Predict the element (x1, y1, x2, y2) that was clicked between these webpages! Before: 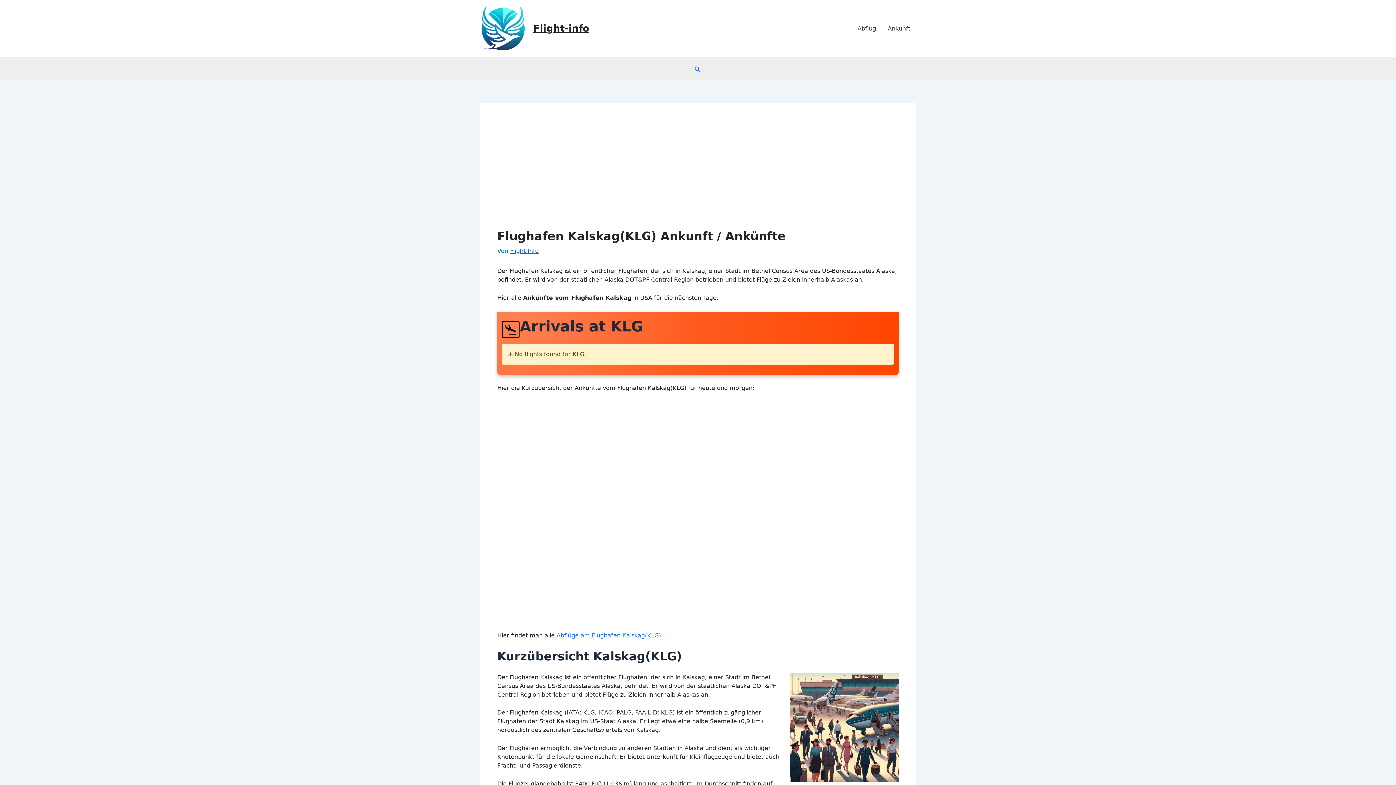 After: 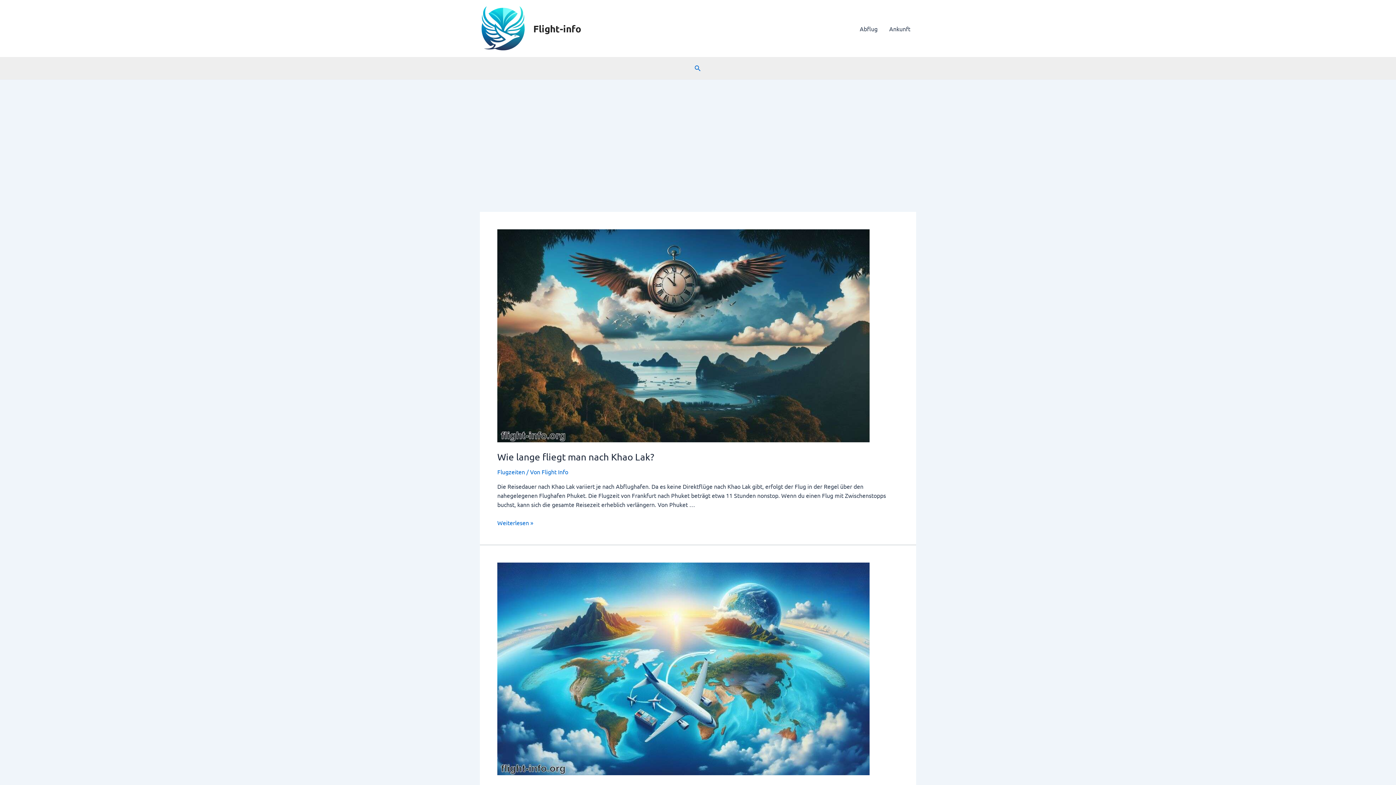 Action: bbox: (533, 22, 589, 33) label: Flight-info